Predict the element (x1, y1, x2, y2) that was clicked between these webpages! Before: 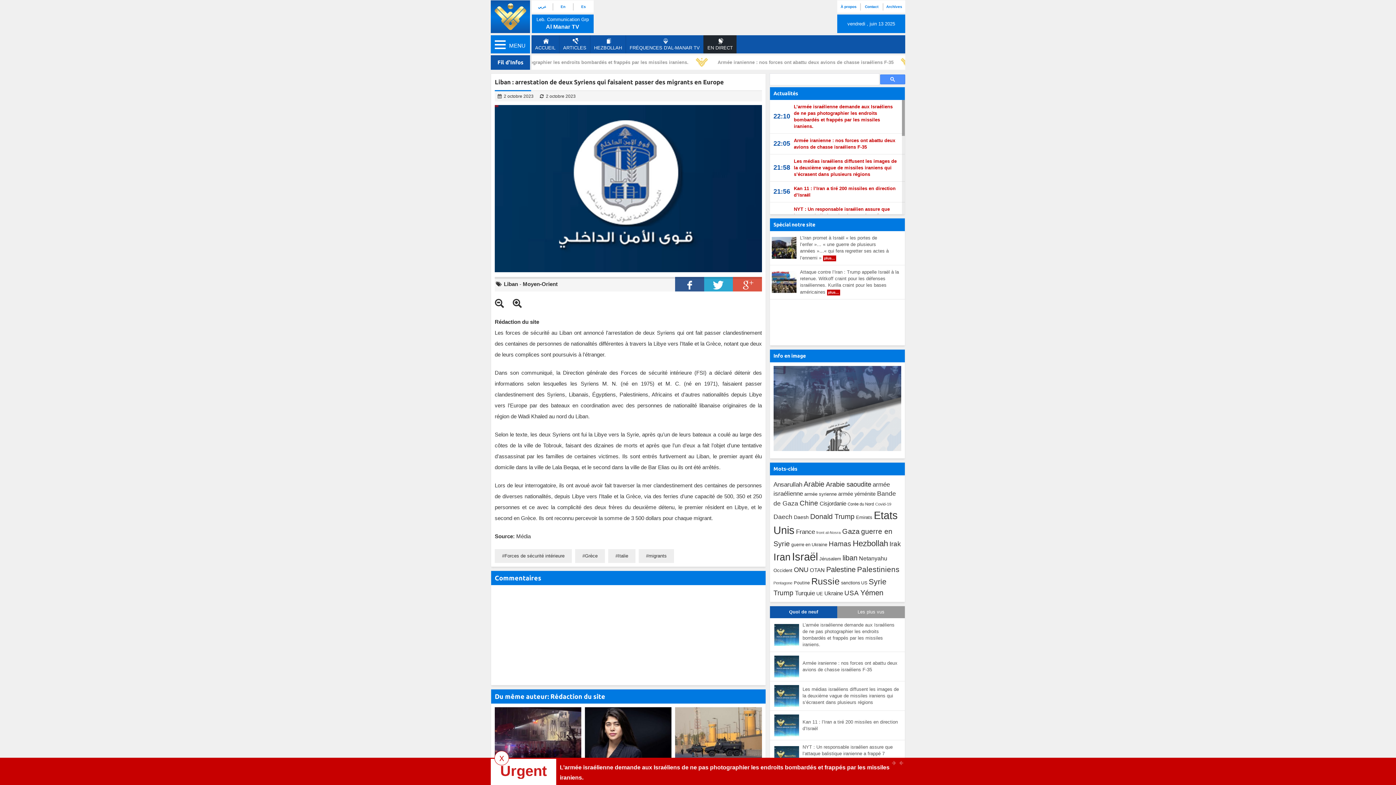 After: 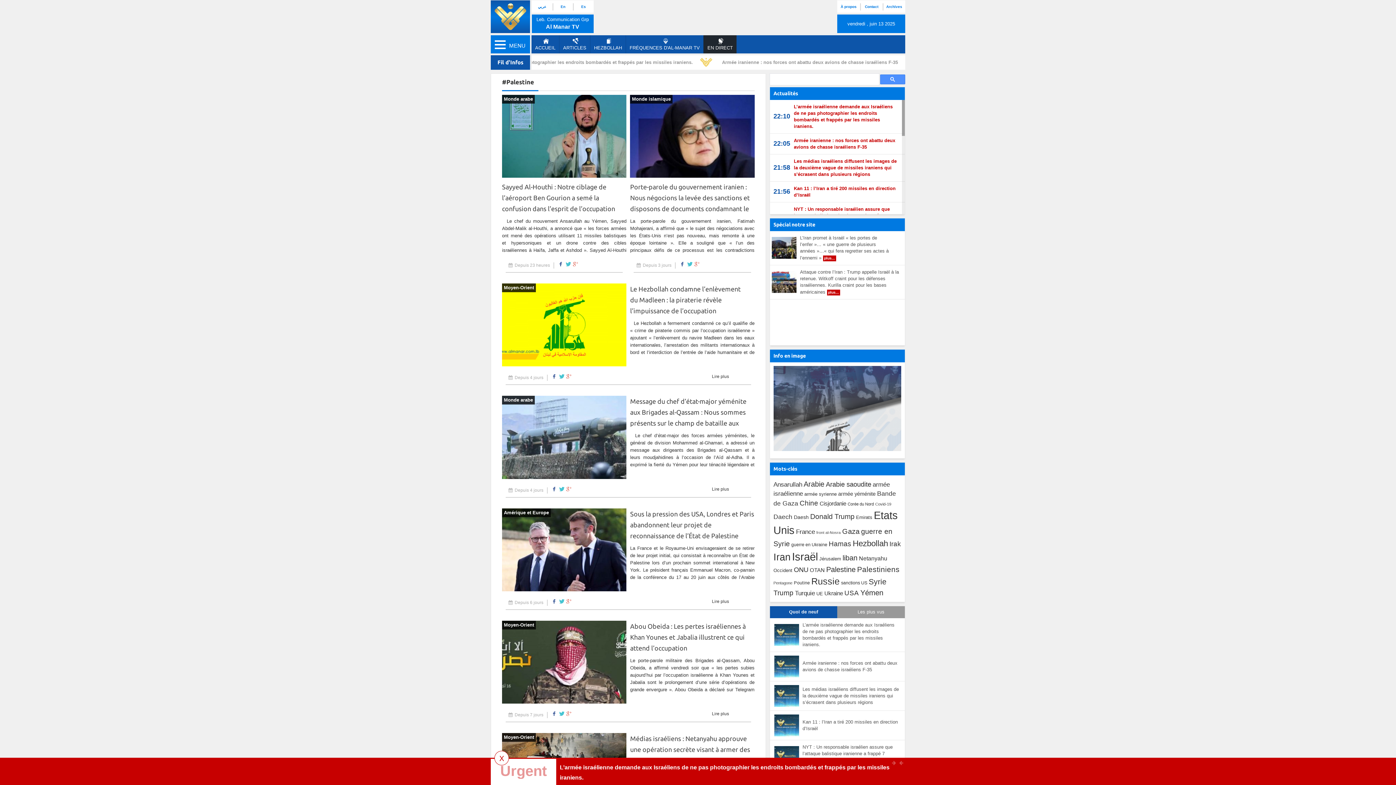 Action: label: Palestine bbox: (826, 565, 855, 573)